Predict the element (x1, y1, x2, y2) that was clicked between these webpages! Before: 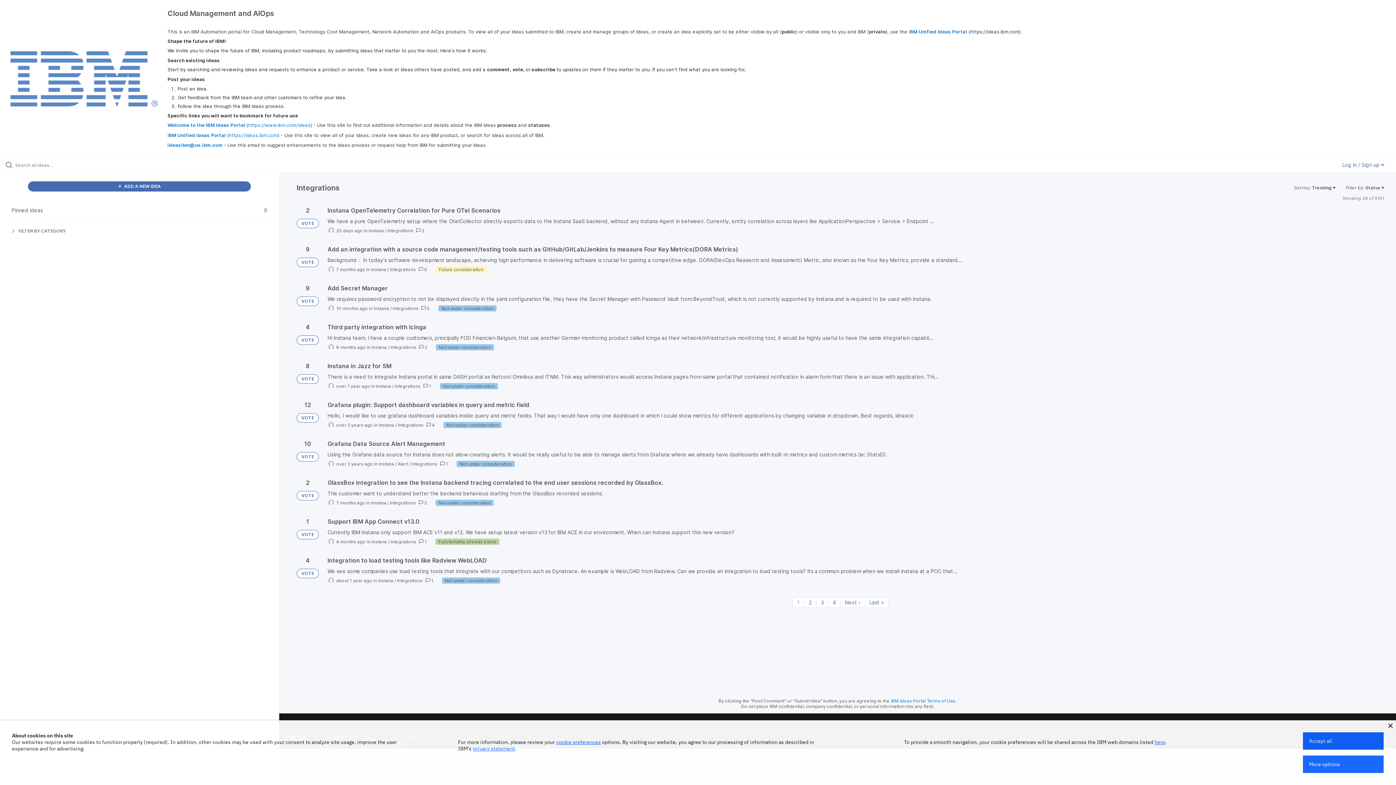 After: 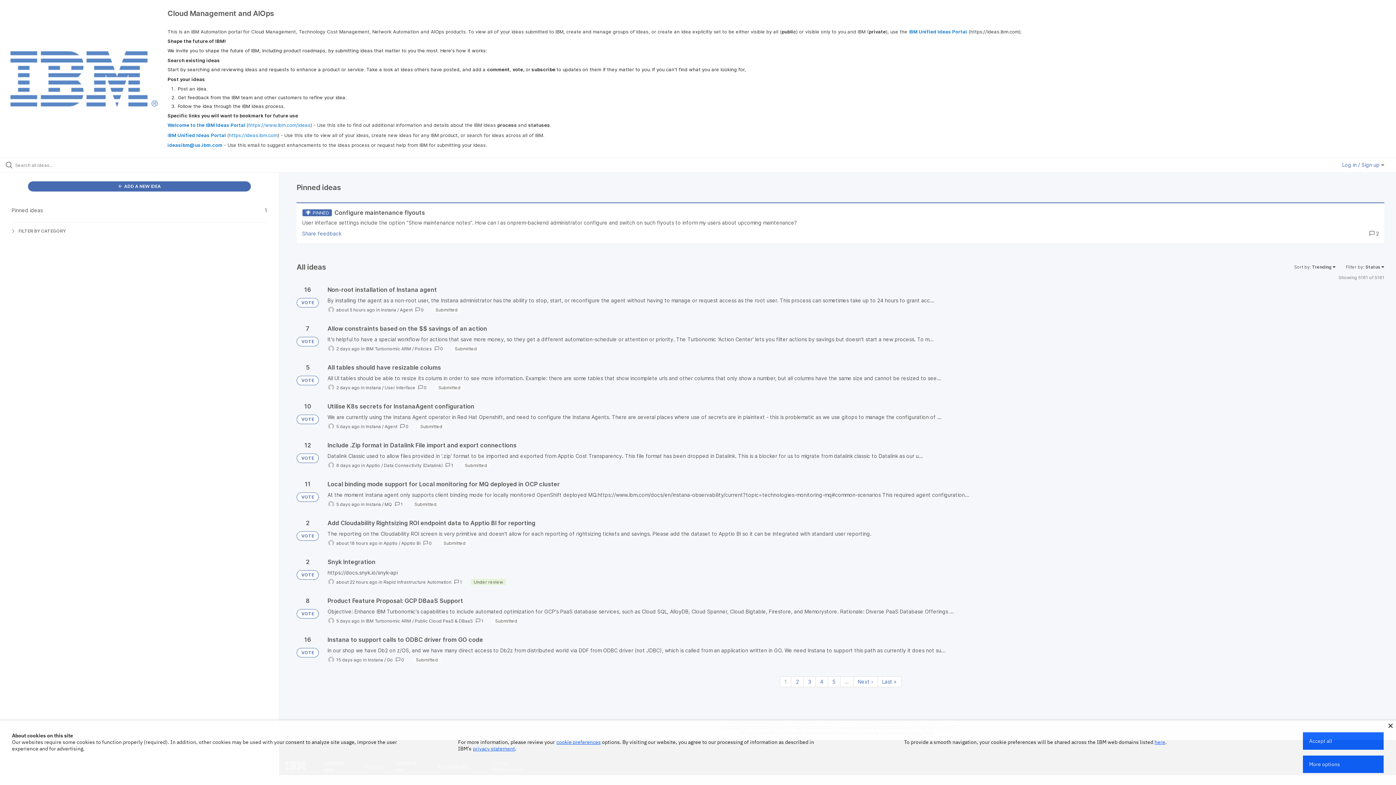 Action: label: VOTE bbox: (296, 569, 318, 578)